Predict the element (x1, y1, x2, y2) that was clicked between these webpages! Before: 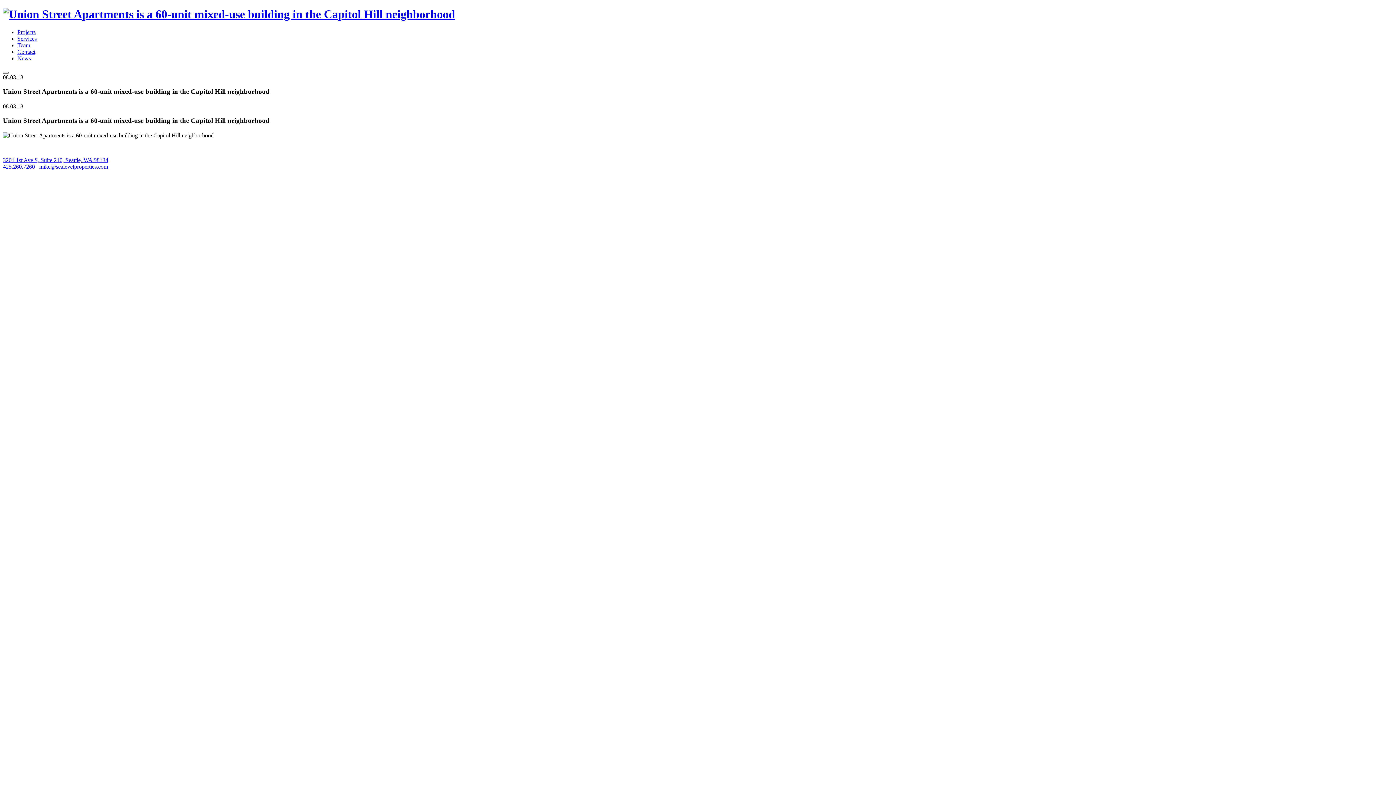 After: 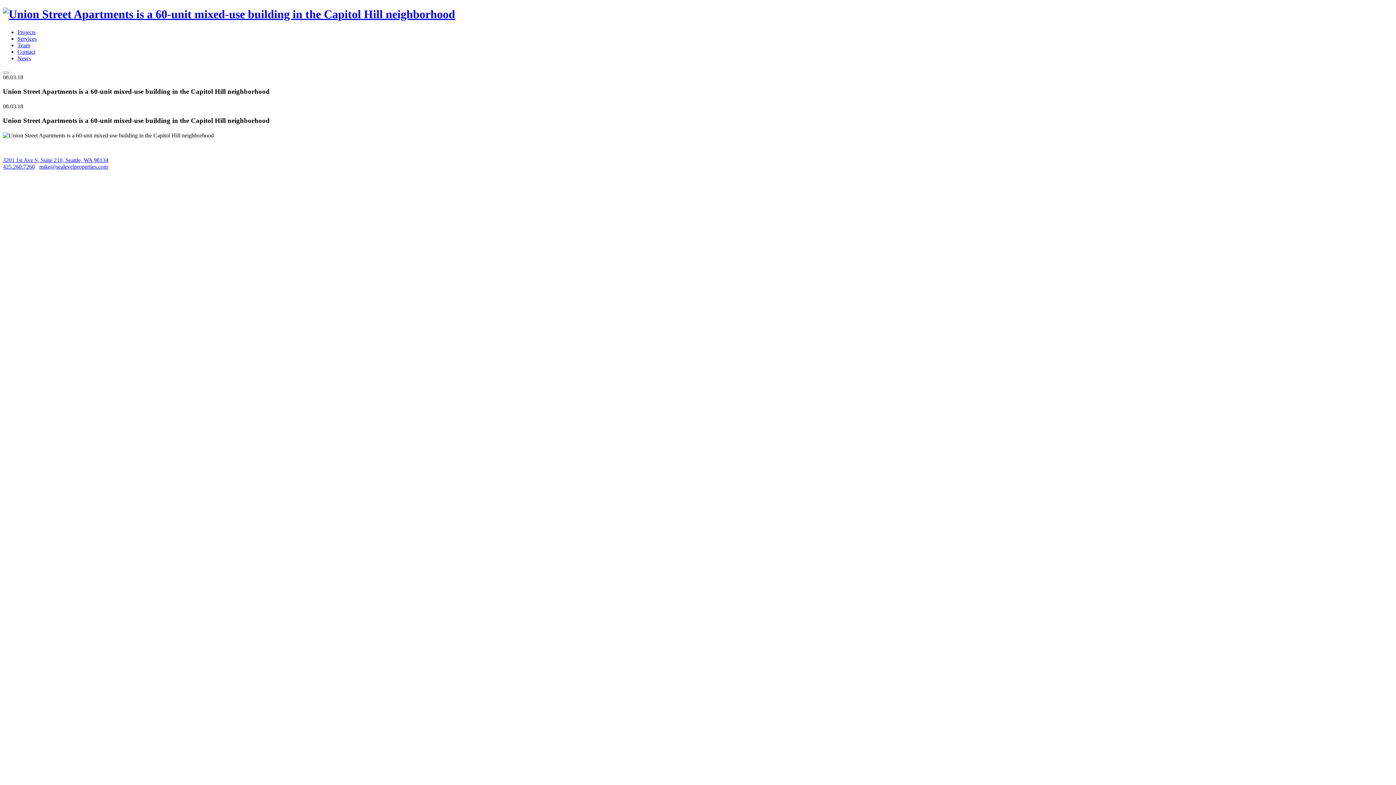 Action: label: 425.260.7260 bbox: (2, 163, 34, 169)